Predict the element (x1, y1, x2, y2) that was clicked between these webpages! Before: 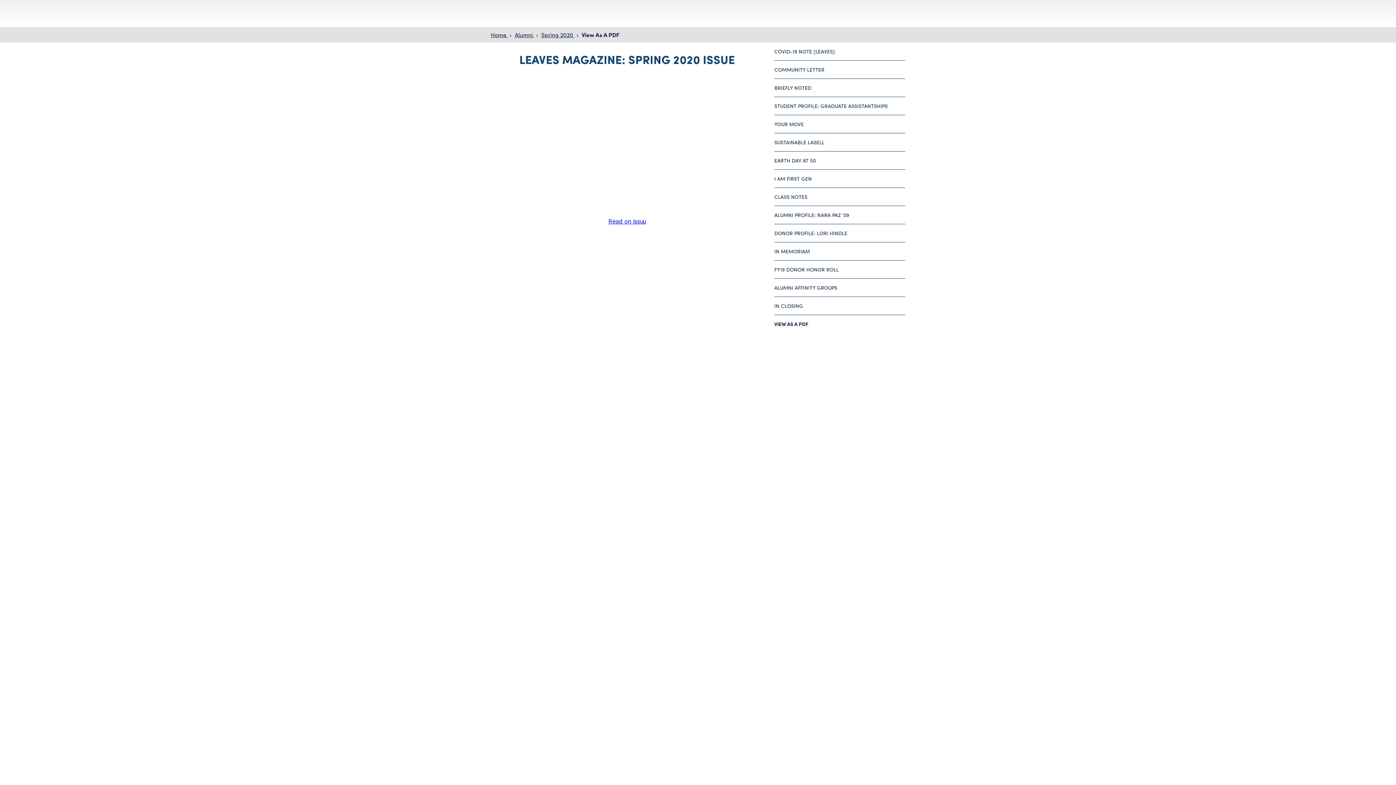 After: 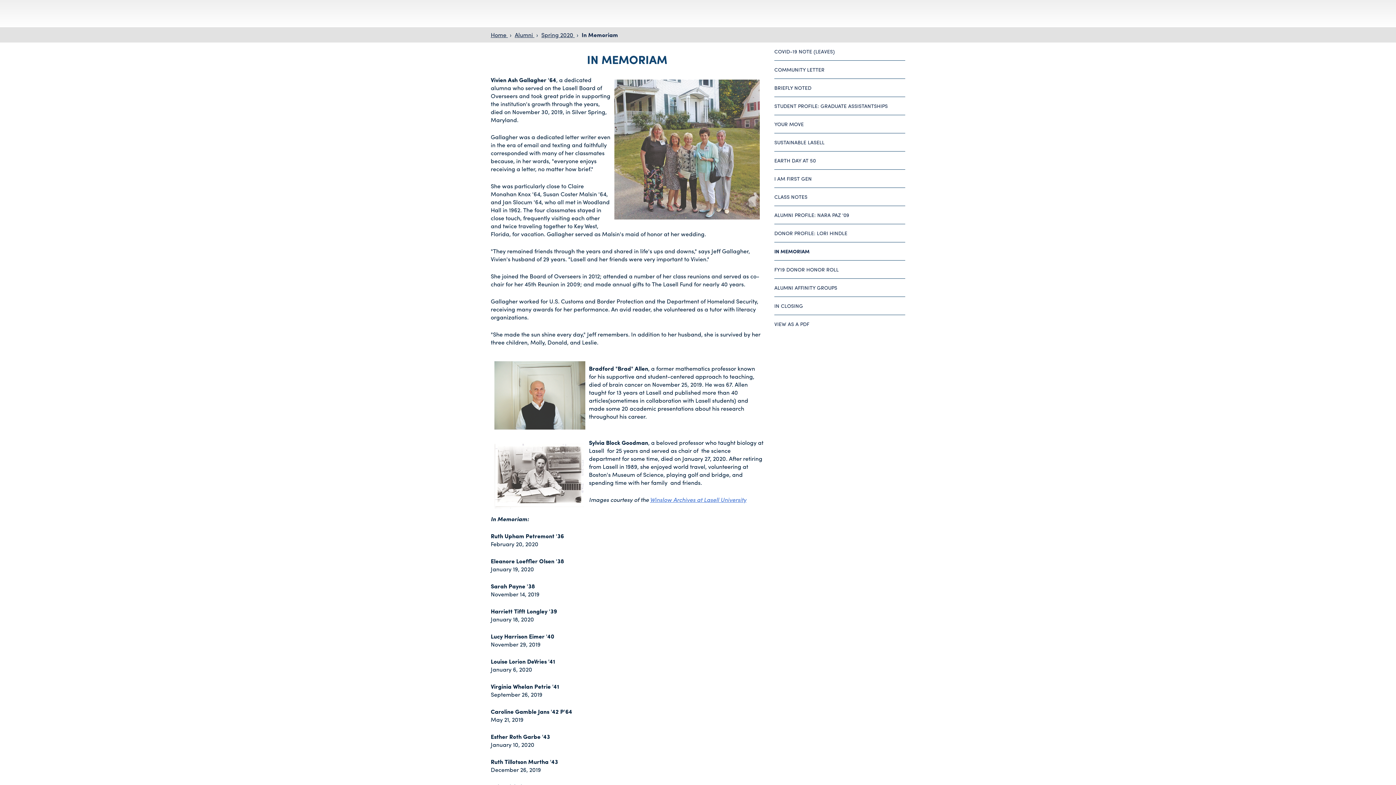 Action: bbox: (774, 242, 905, 260) label: IN MEMORIAM